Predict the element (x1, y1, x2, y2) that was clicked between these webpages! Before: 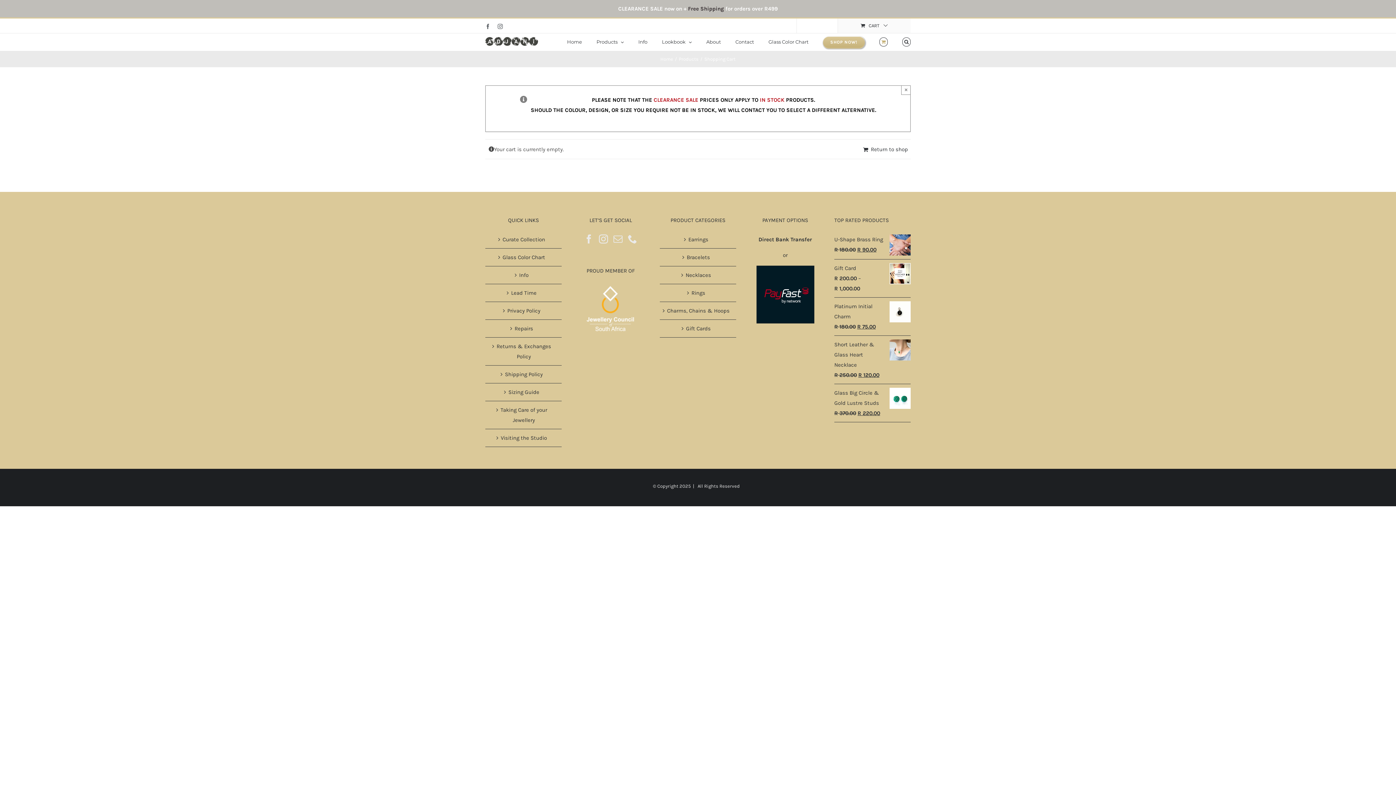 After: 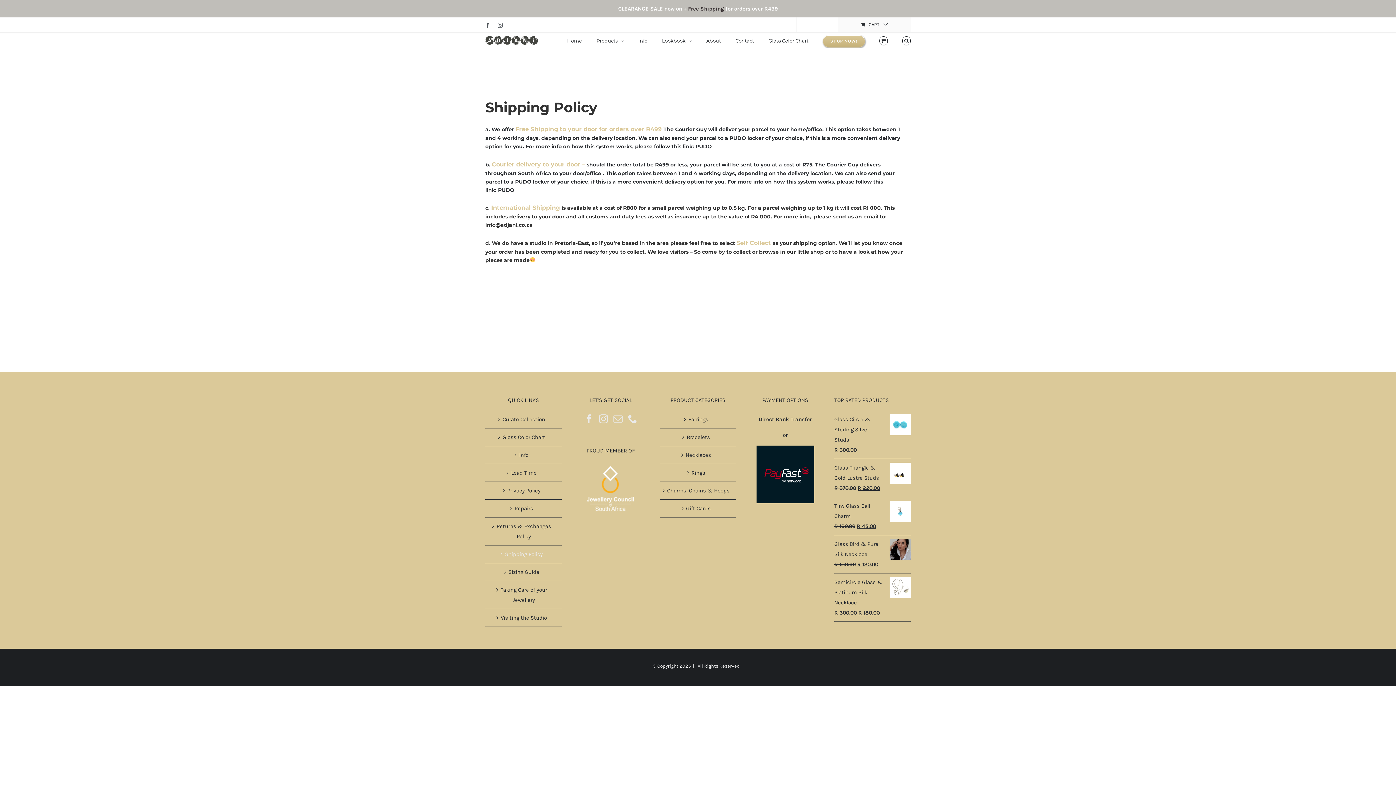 Action: bbox: (688, 5, 725, 12) label: Free Shipping 